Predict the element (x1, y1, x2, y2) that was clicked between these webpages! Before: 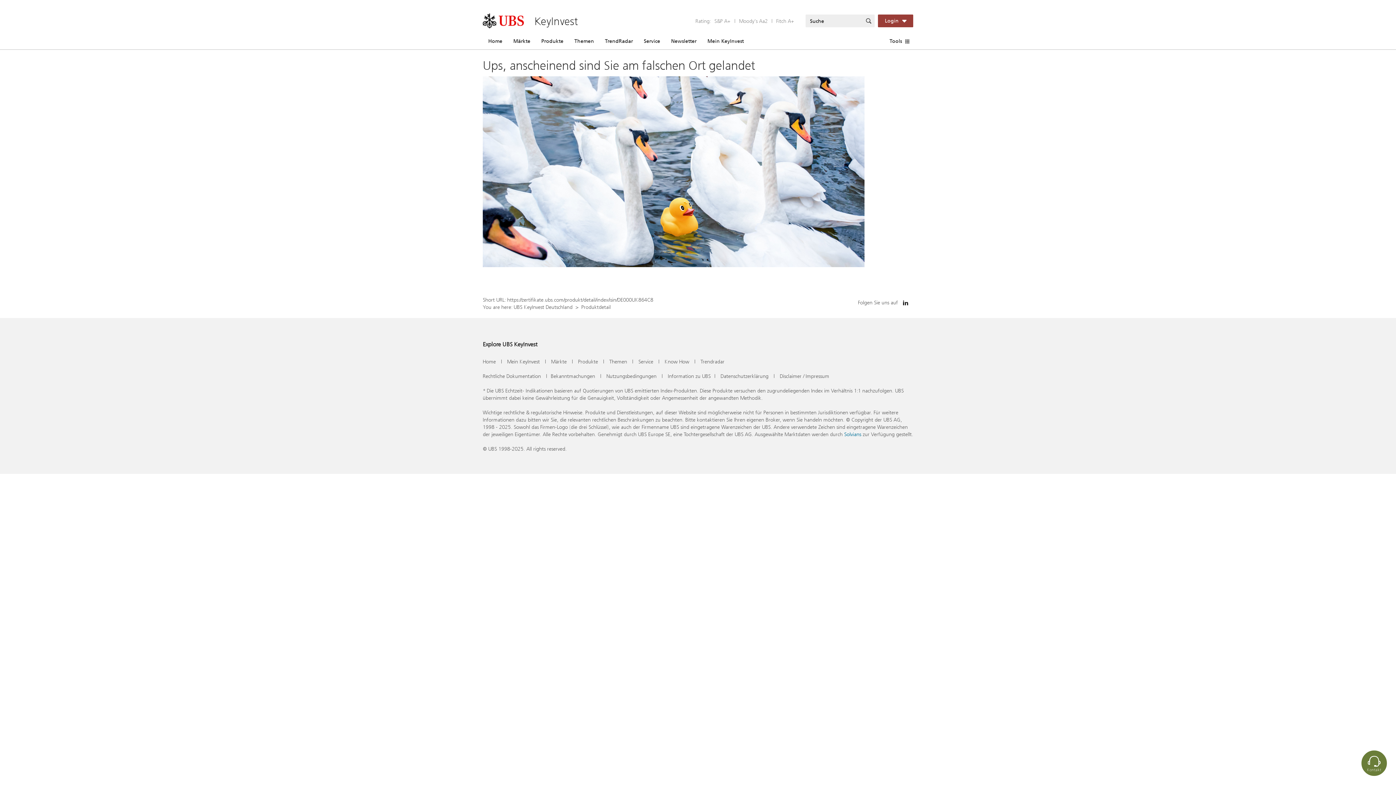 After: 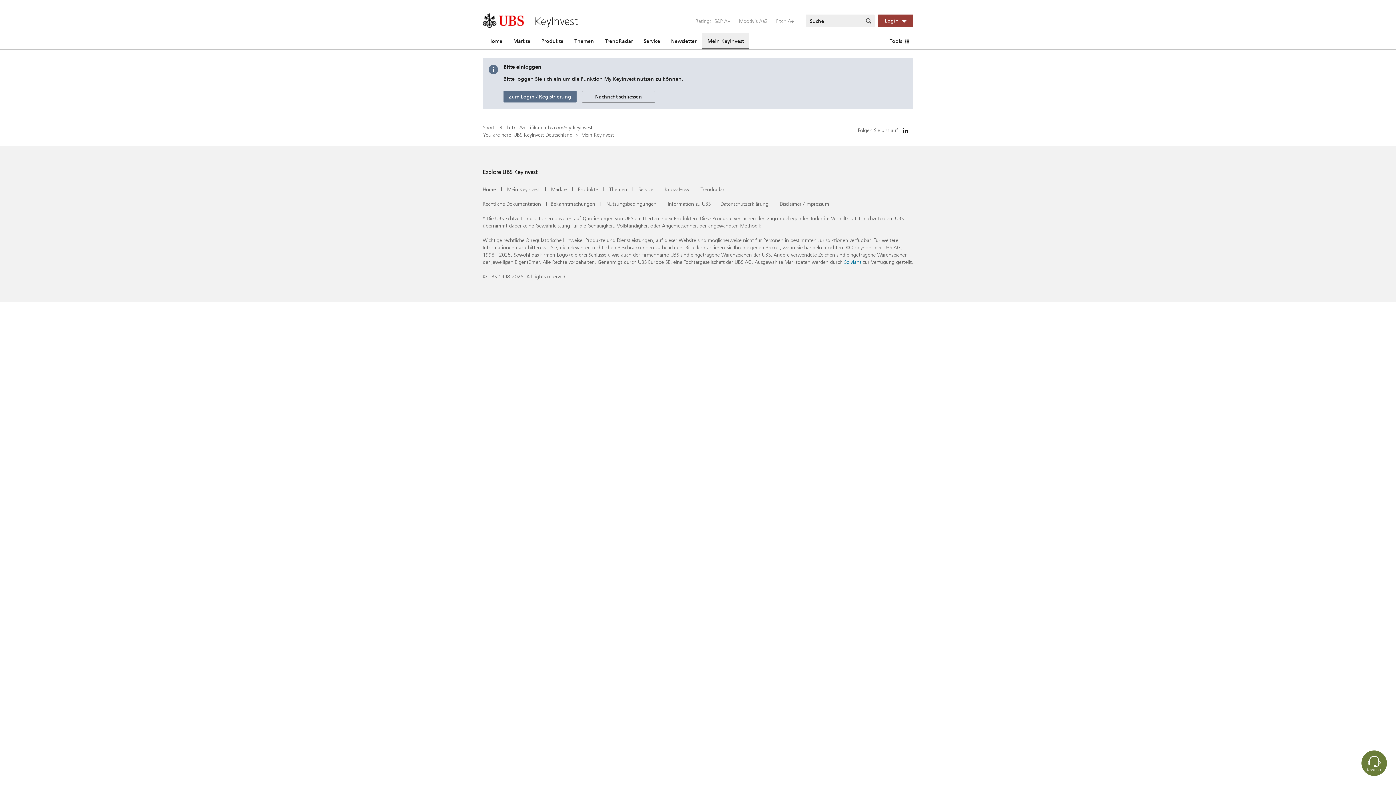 Action: bbox: (702, 32, 749, 49) label: Mein KeyInvest